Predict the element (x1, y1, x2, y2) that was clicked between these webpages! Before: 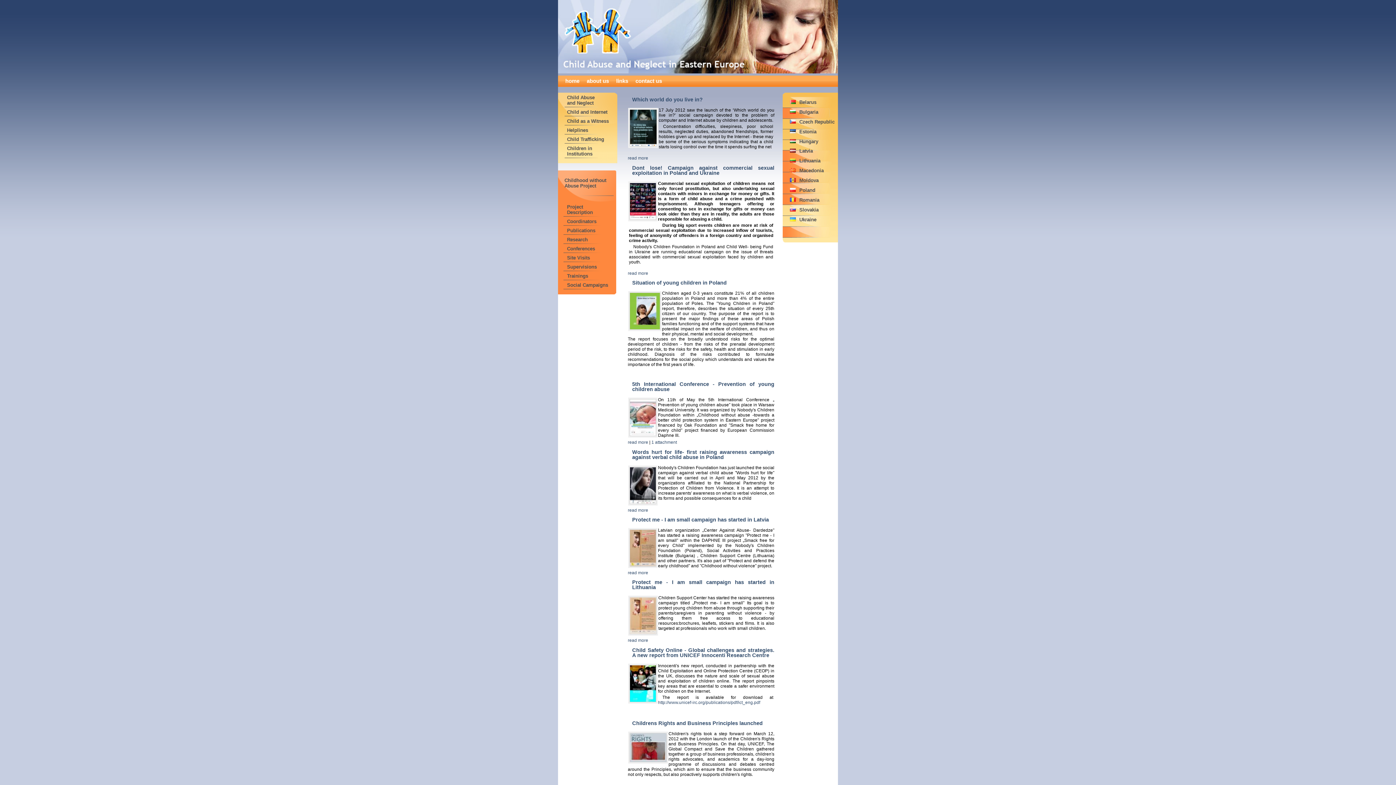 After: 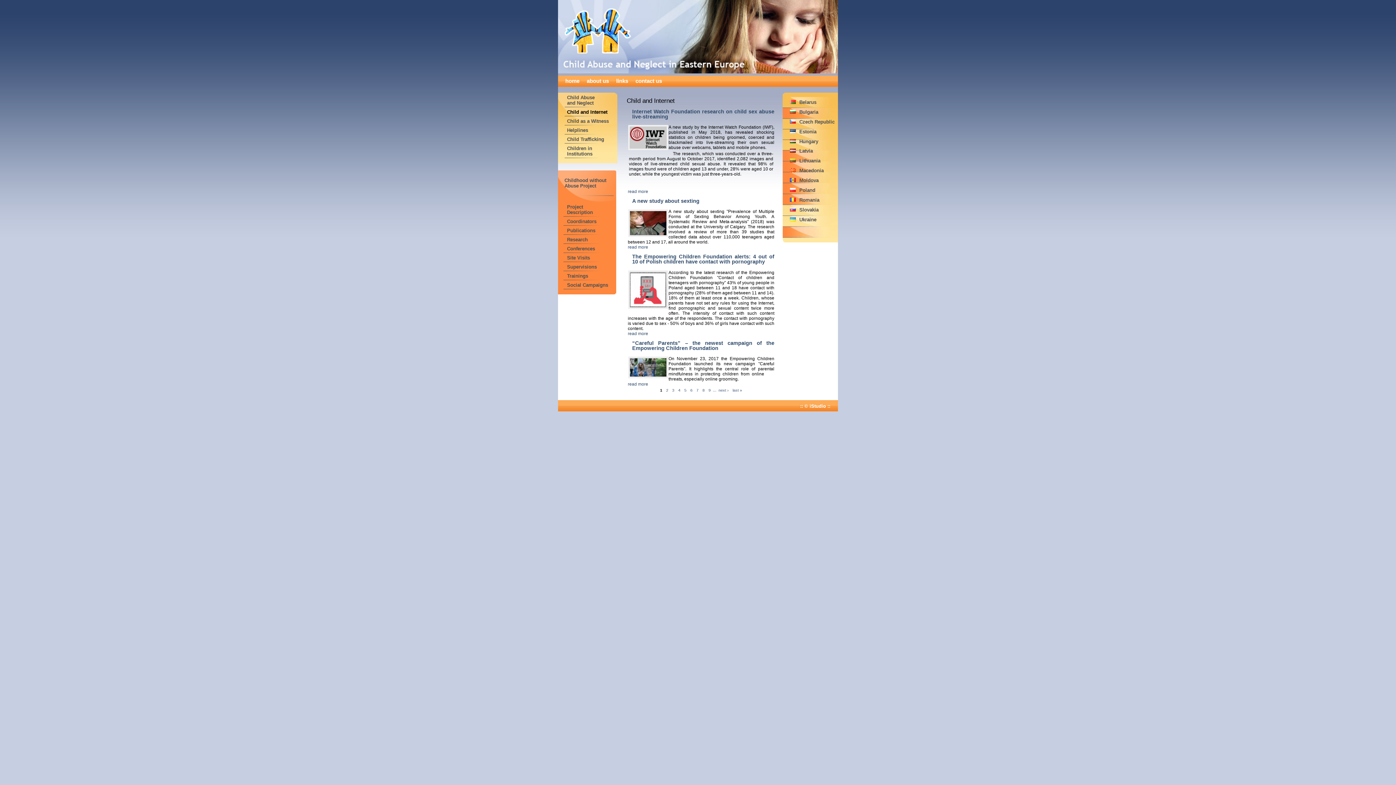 Action: label: Child and Internet bbox: (561, 107, 610, 116)